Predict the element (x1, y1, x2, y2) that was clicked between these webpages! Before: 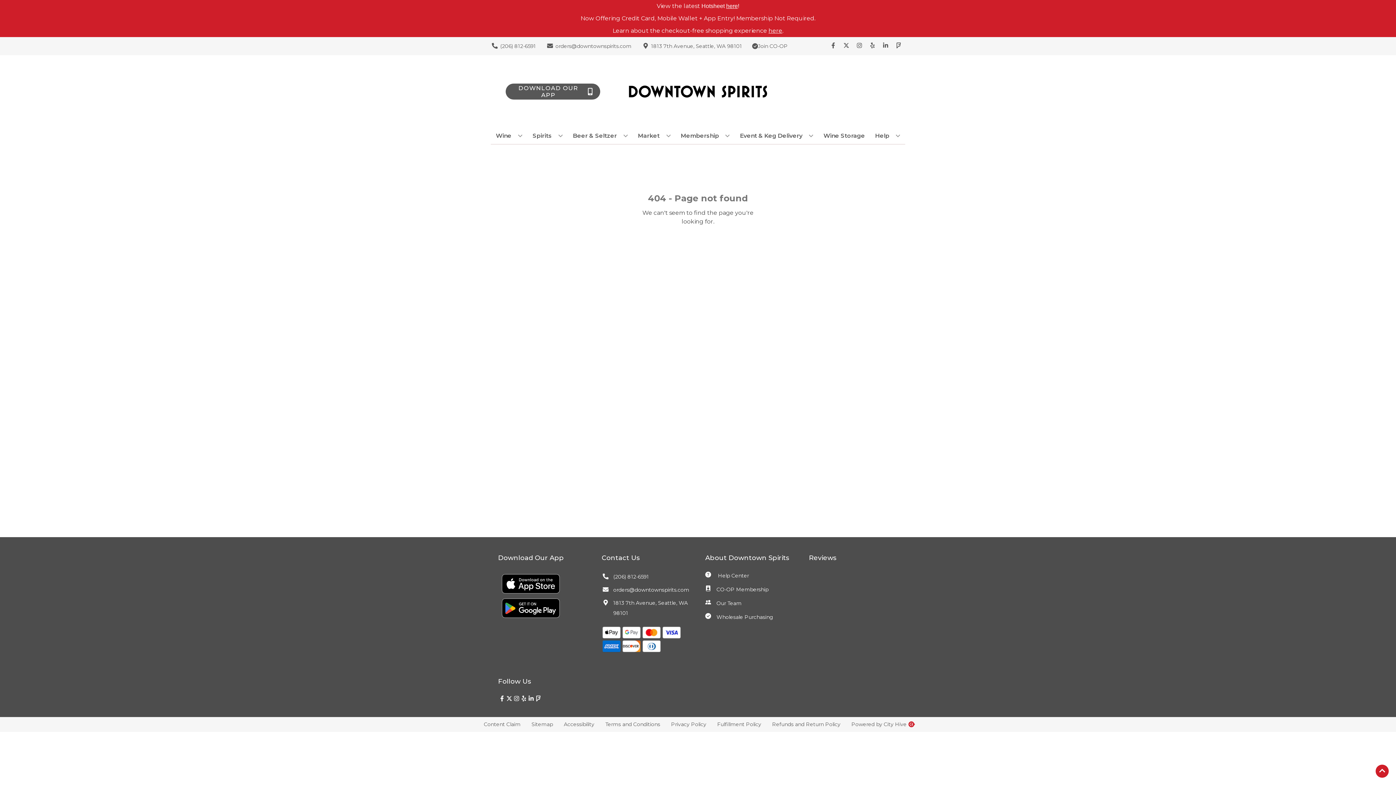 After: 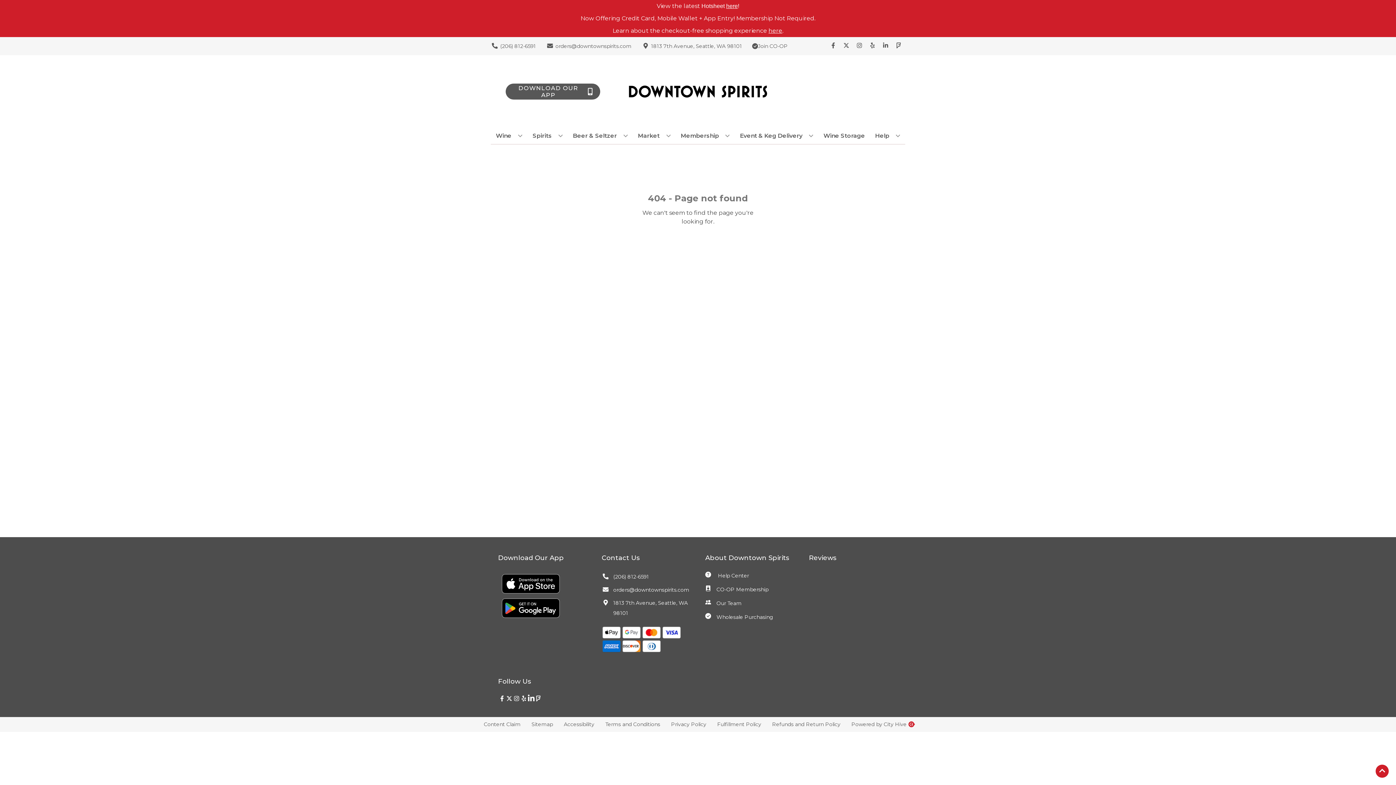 Action: label: Opens linkedin in a new tab bbox: (527, 695, 534, 702)